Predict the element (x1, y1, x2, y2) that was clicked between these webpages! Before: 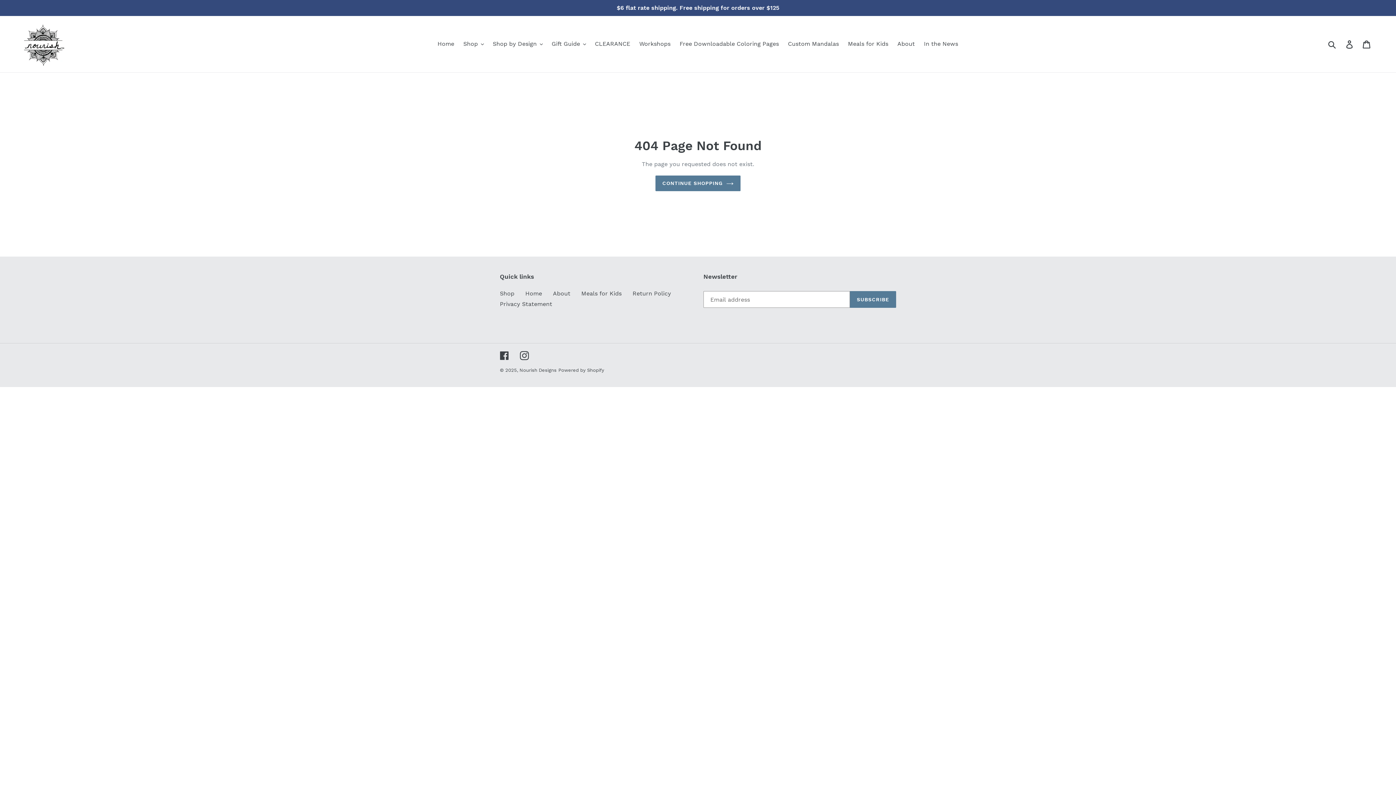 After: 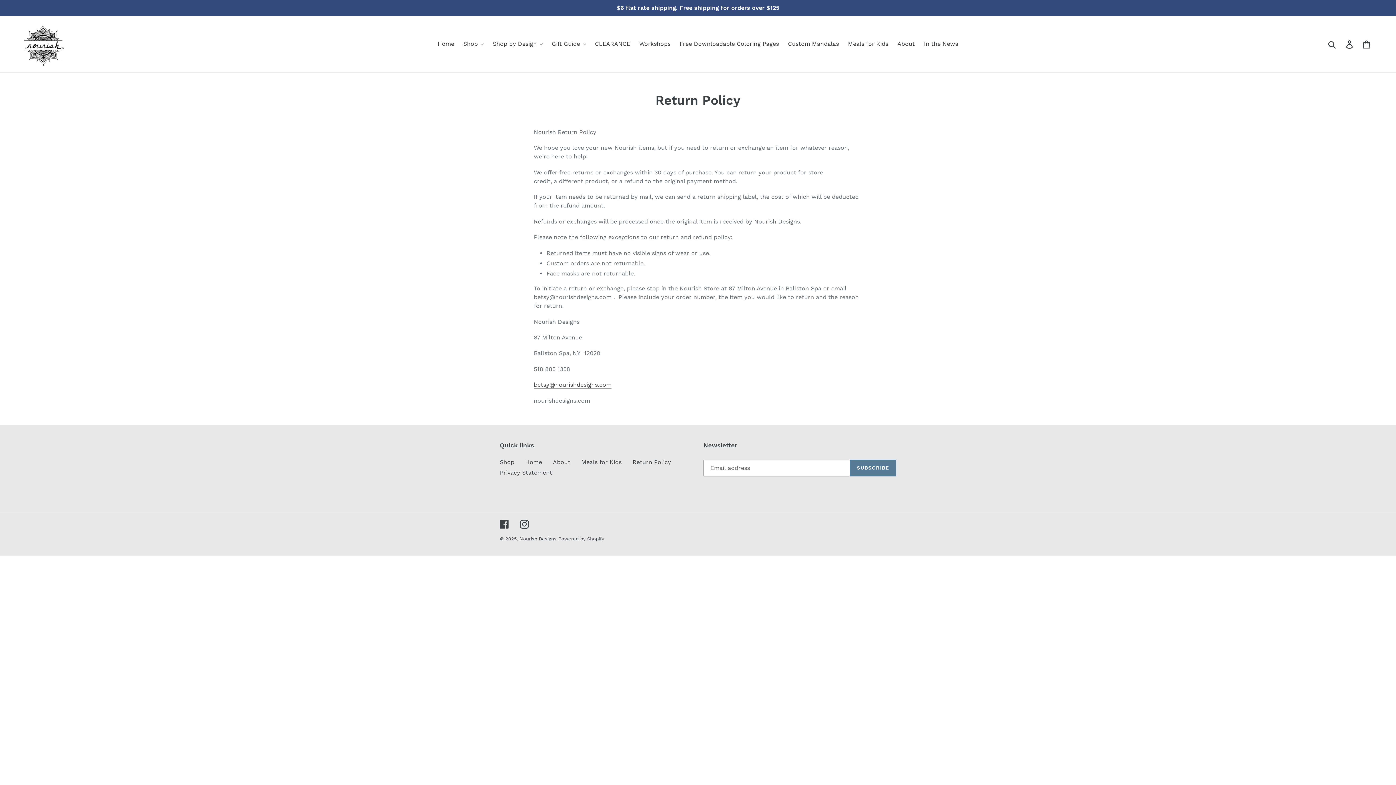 Action: label: Return Policy bbox: (632, 290, 671, 297)